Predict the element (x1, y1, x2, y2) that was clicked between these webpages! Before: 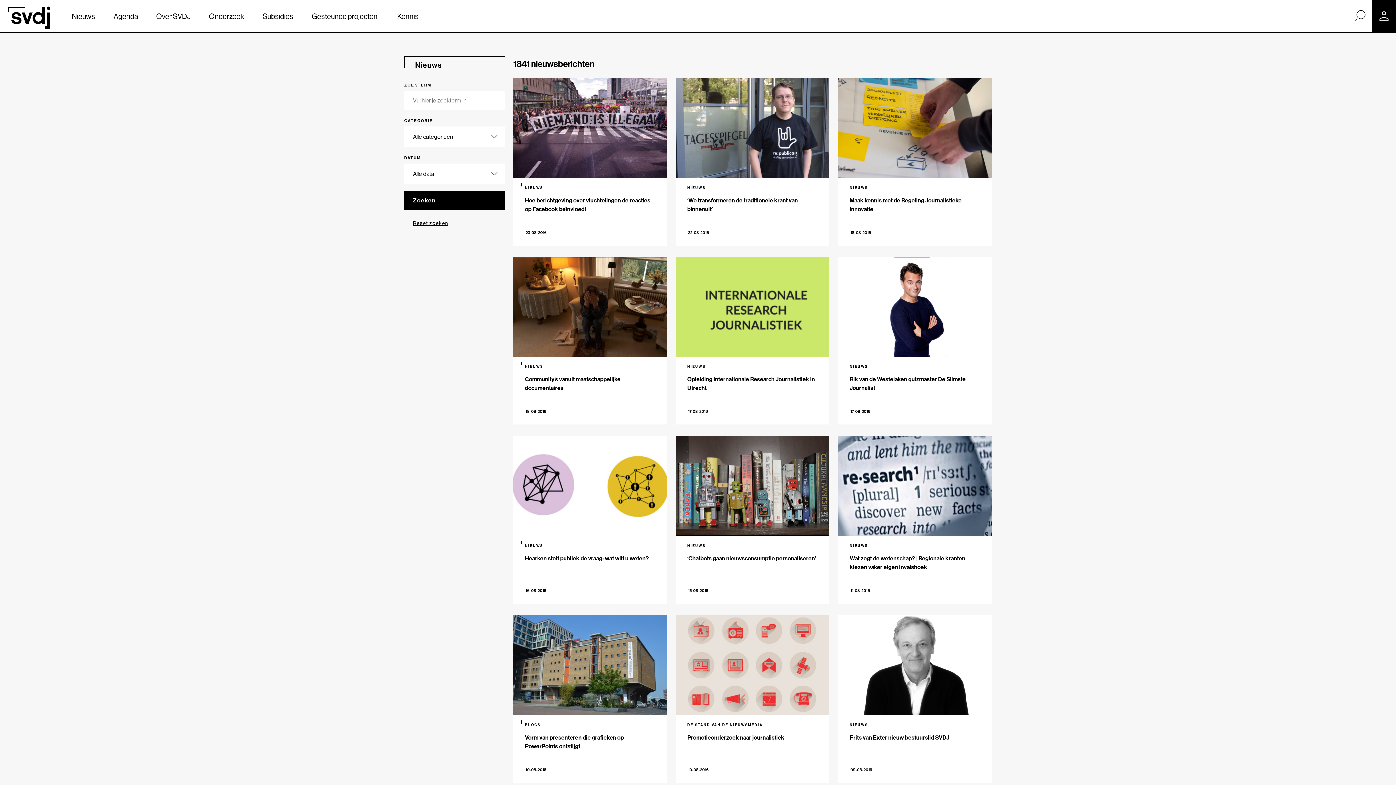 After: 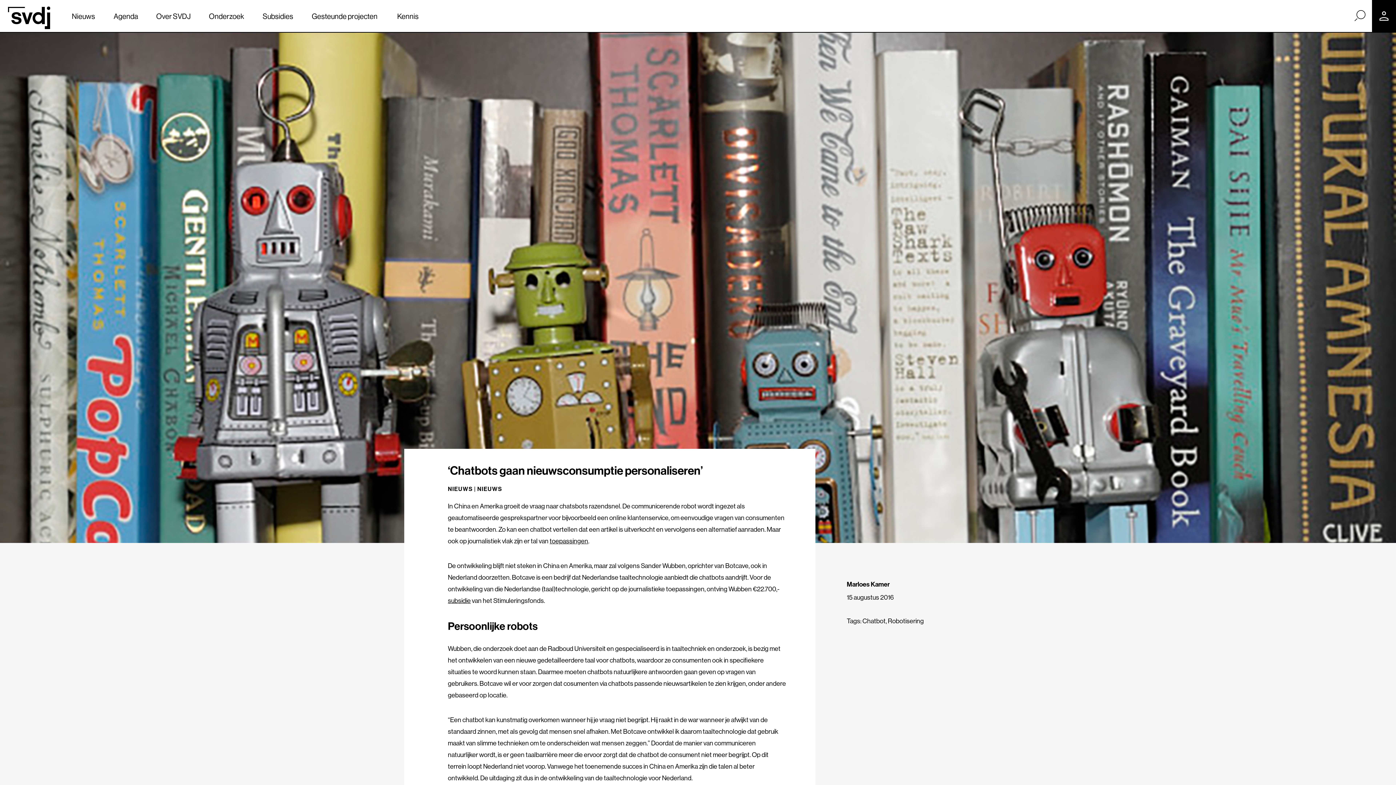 Action: bbox: (675, 436, 829, 604) label: ‘Chatbots gaan nieuwsconsumptie personaliseren’
NIEUWS
15-08-2016